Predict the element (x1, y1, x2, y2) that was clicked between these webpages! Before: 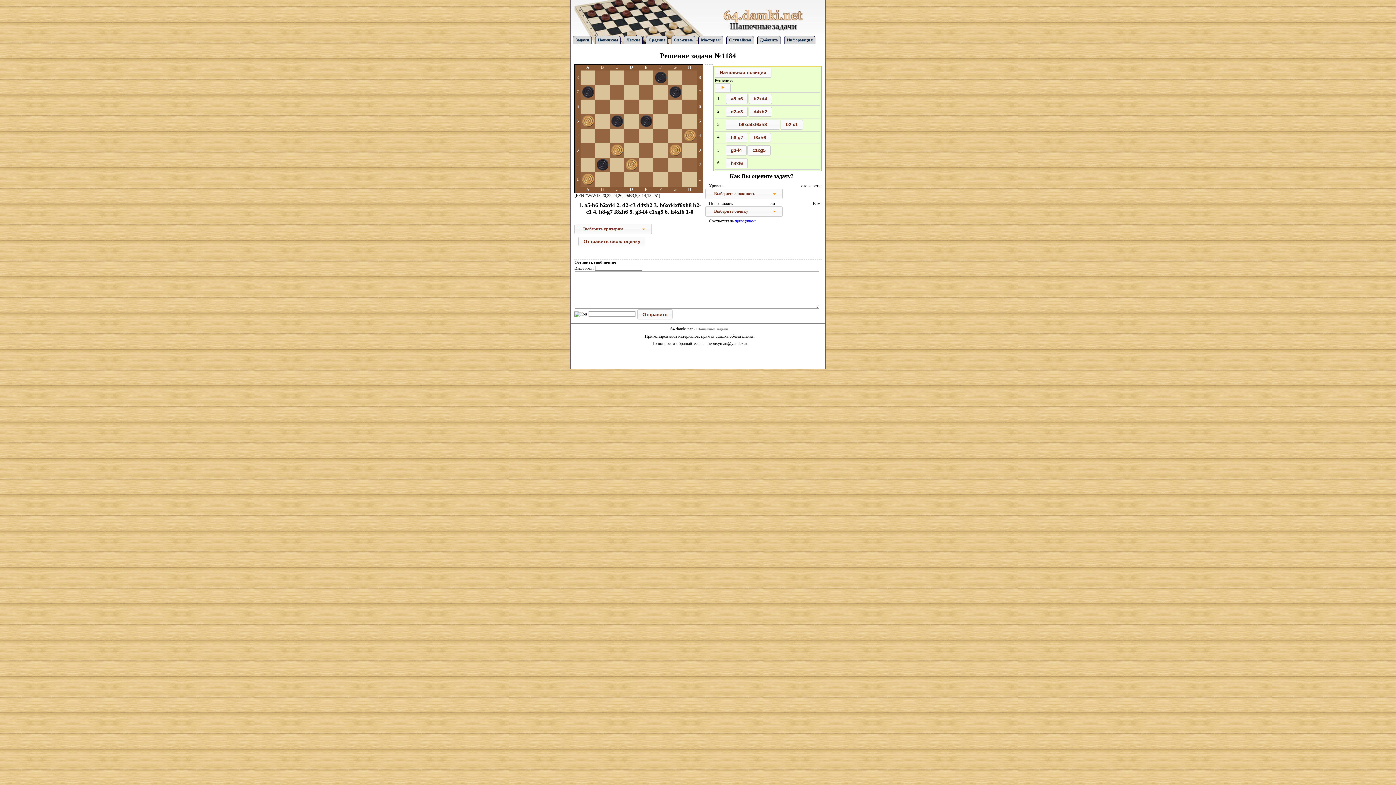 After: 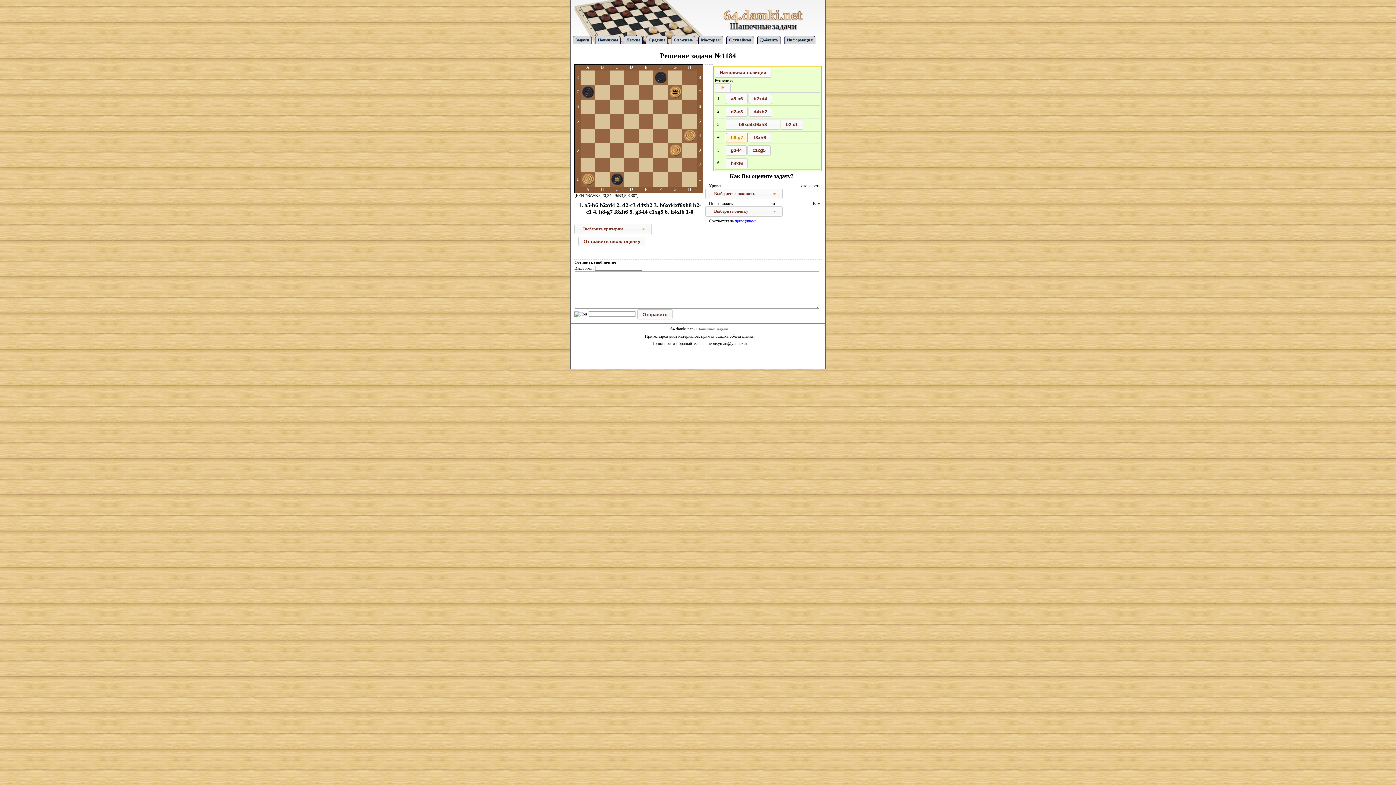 Action: label: h8-g7 bbox: (725, 132, 748, 142)